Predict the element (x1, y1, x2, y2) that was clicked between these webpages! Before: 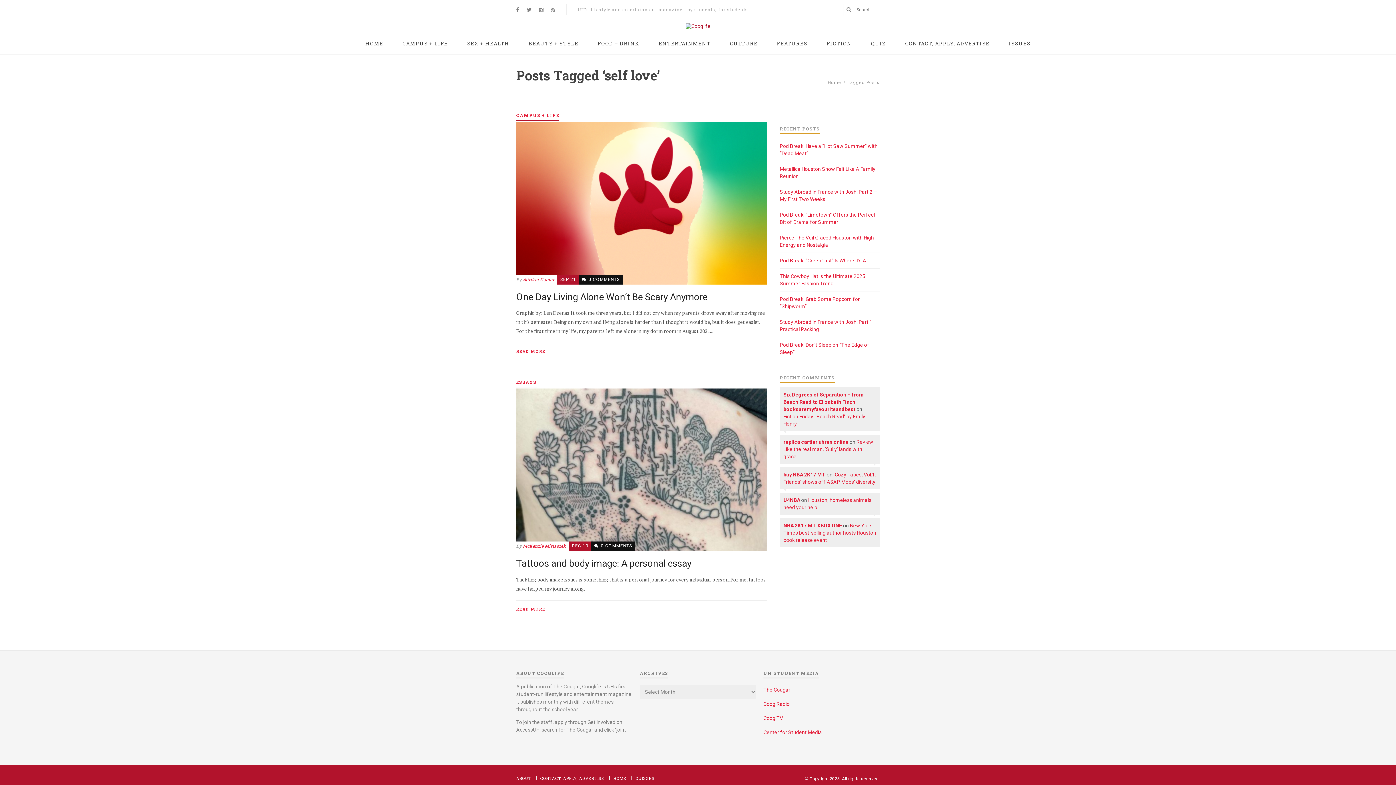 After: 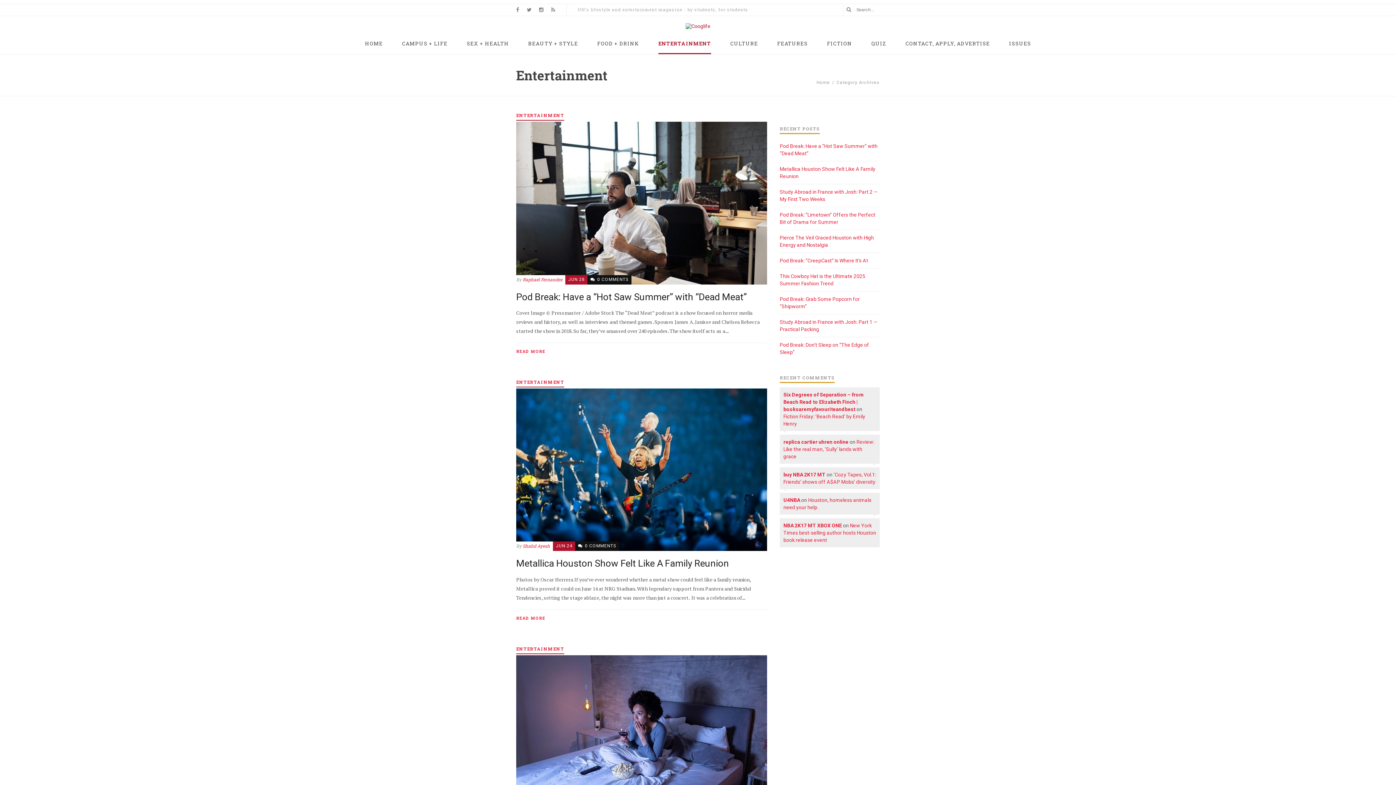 Action: bbox: (658, 36, 710, 54) label: ENTERTAINMENT